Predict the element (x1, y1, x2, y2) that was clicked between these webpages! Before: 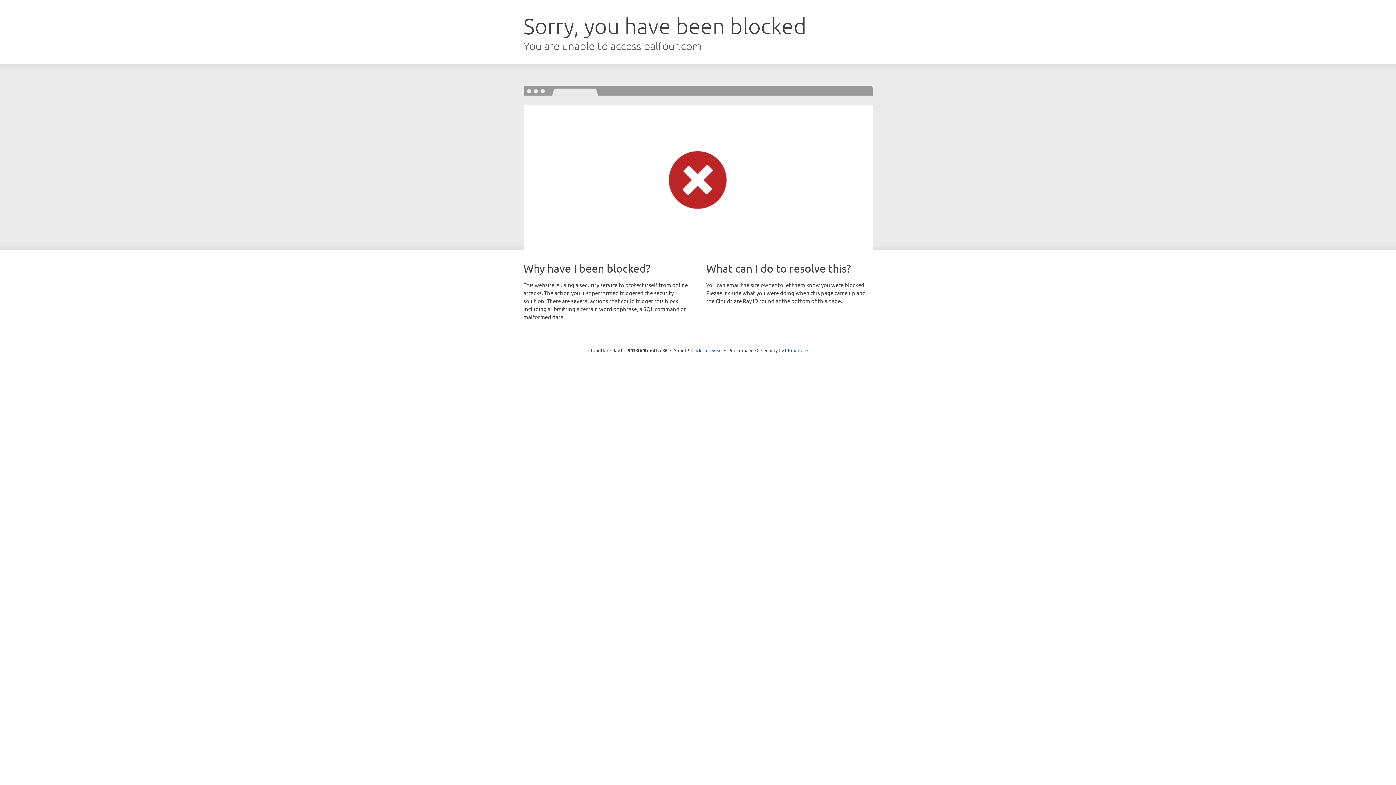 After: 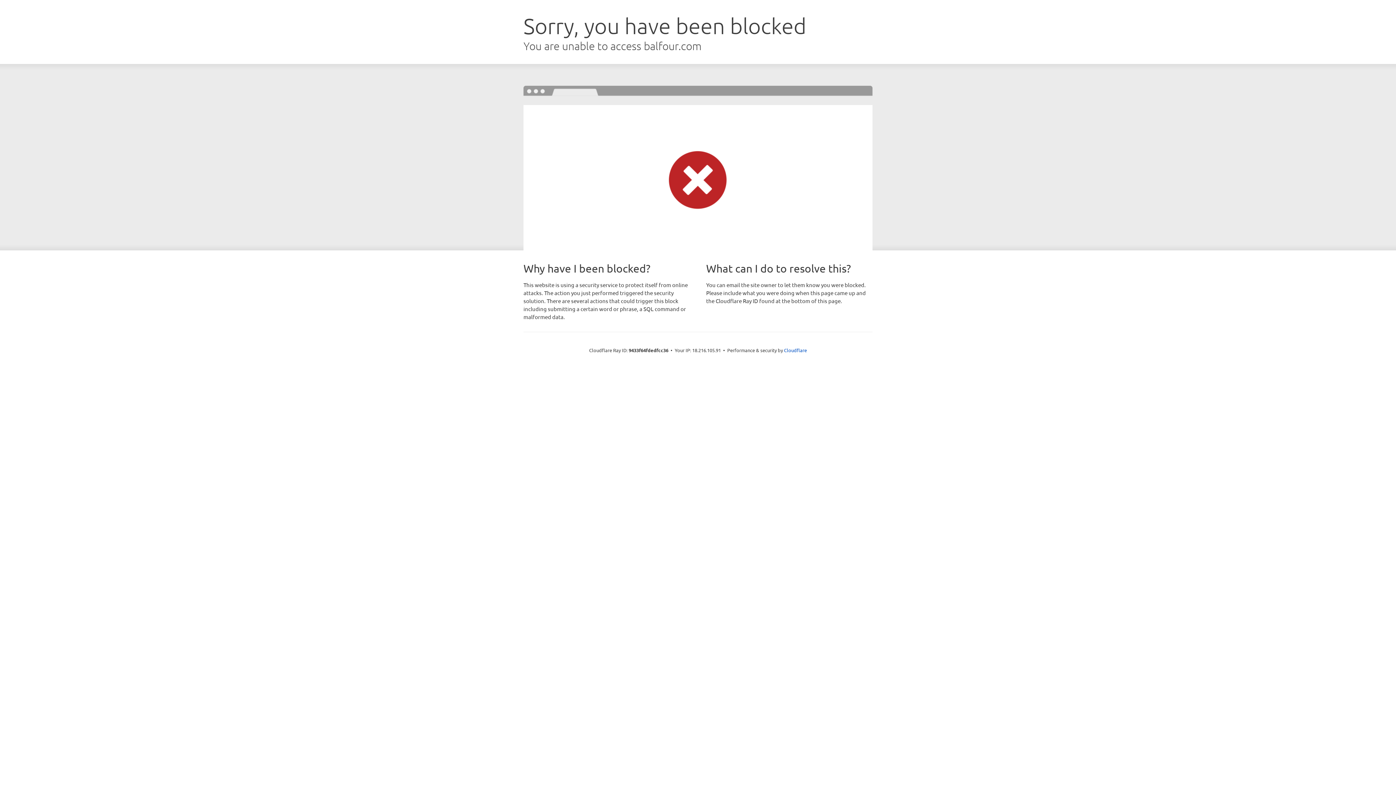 Action: bbox: (691, 346, 722, 353) label: Click to reveal